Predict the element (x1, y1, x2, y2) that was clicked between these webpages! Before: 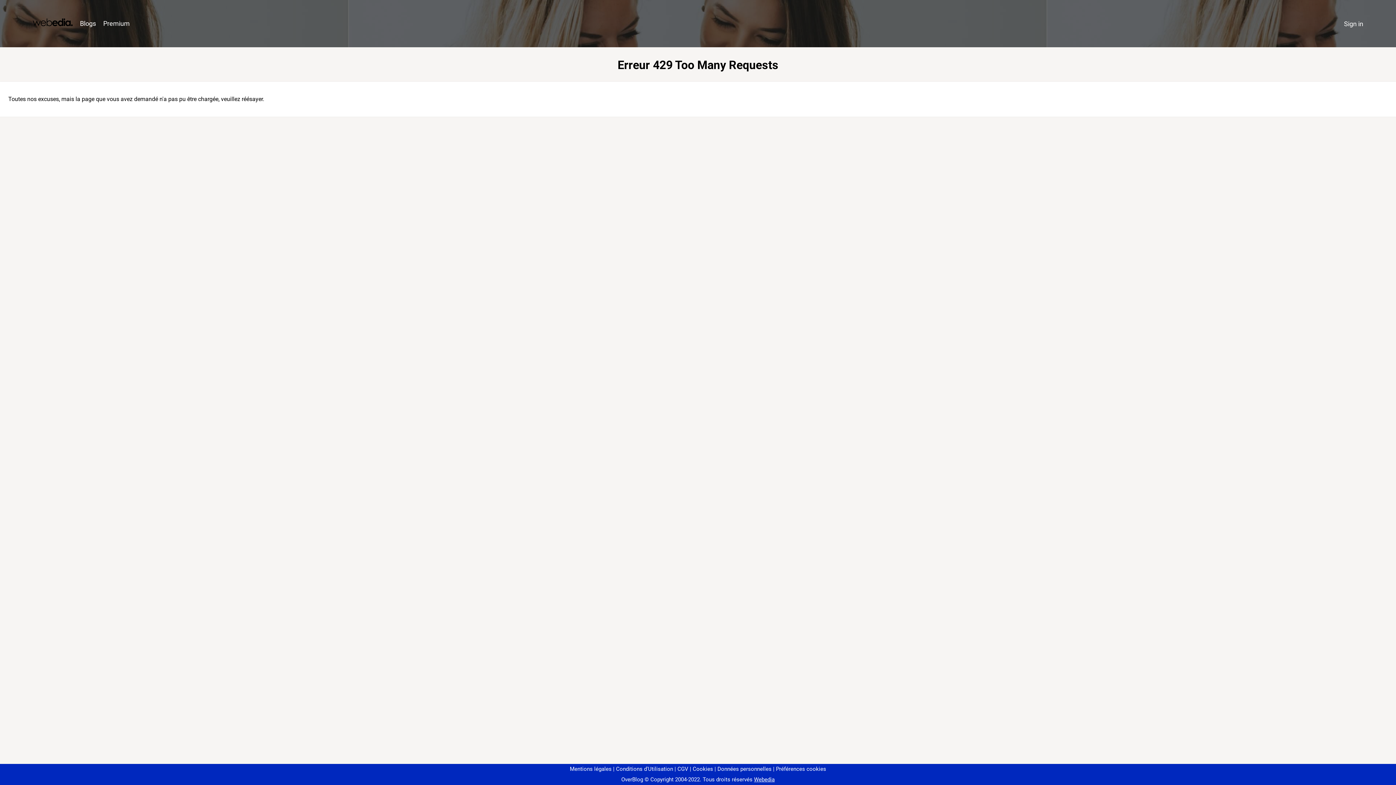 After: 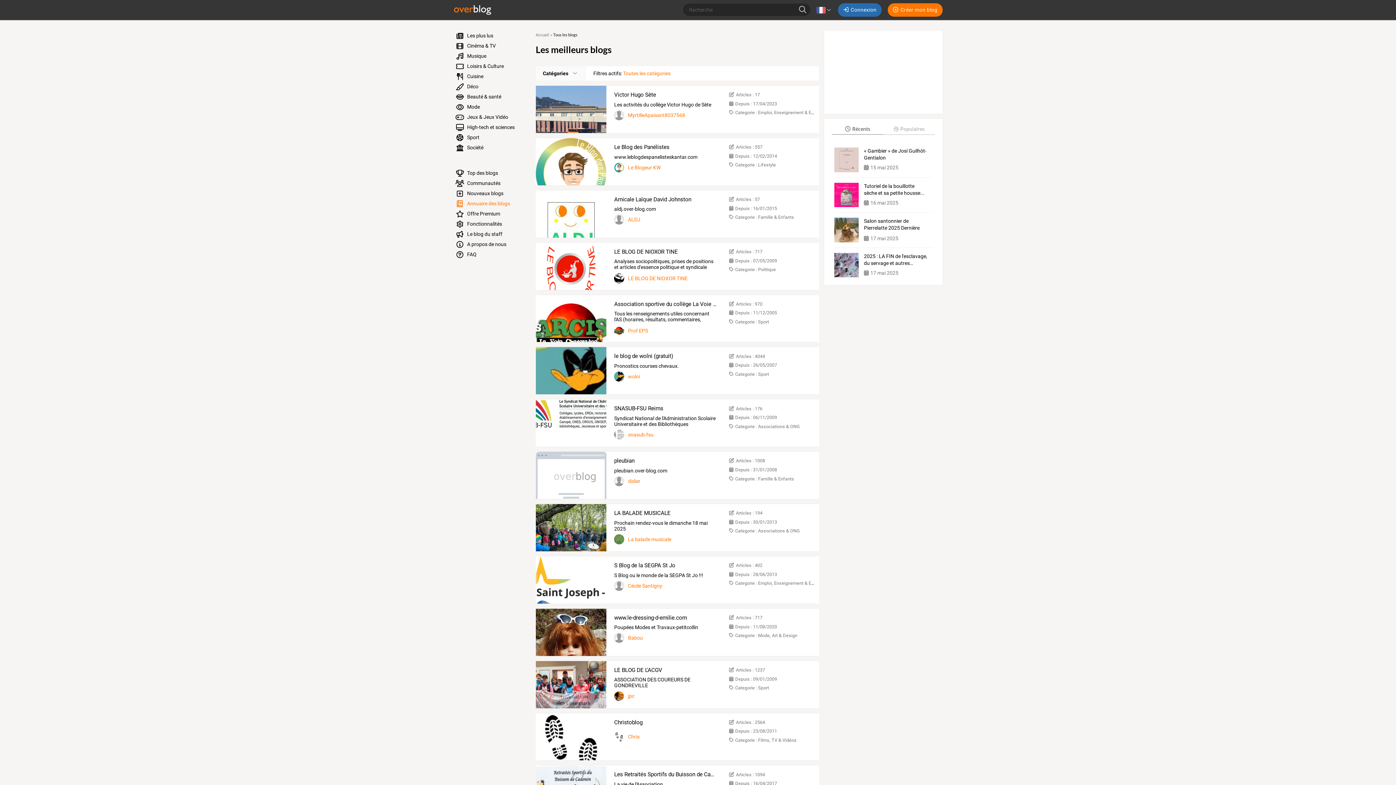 Action: label: Blogs bbox: (76, 16, 99, 31)